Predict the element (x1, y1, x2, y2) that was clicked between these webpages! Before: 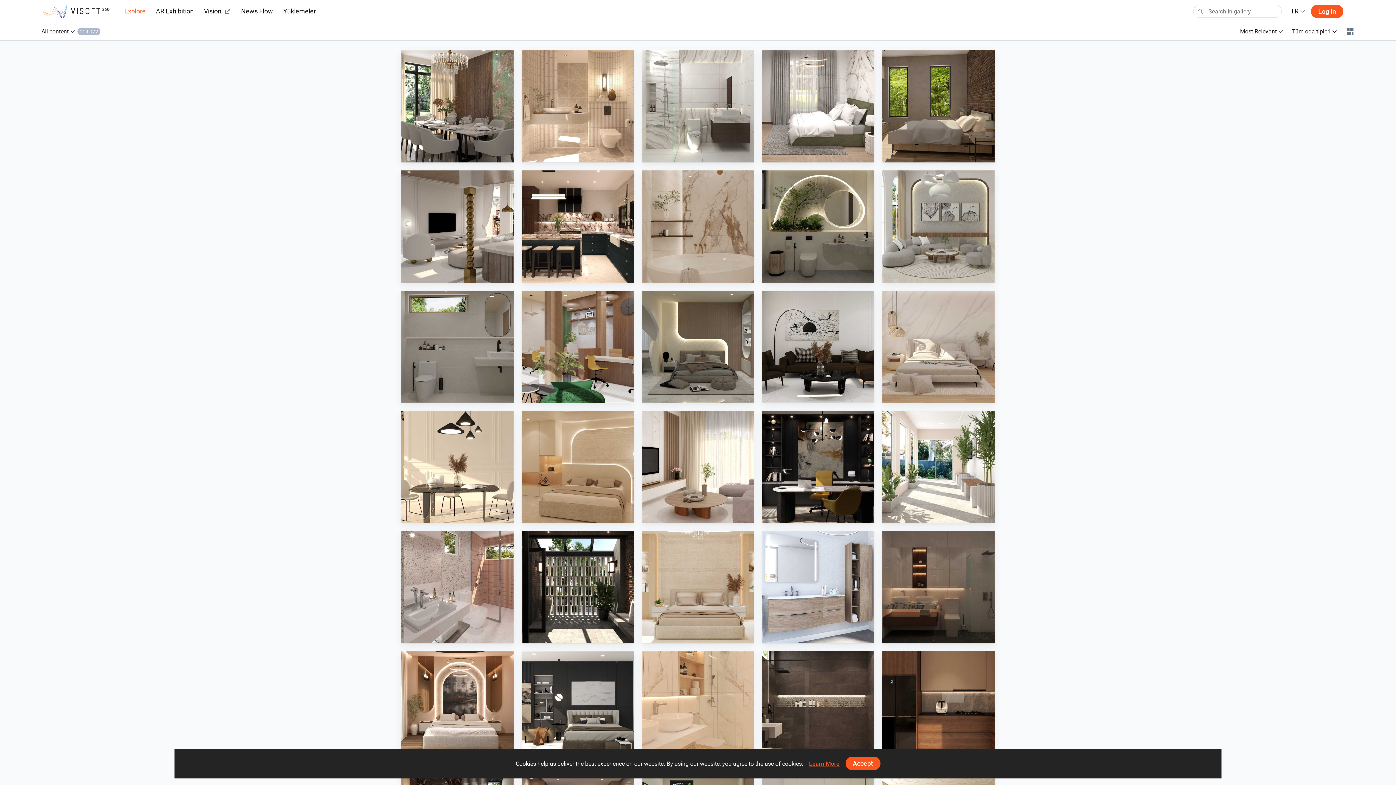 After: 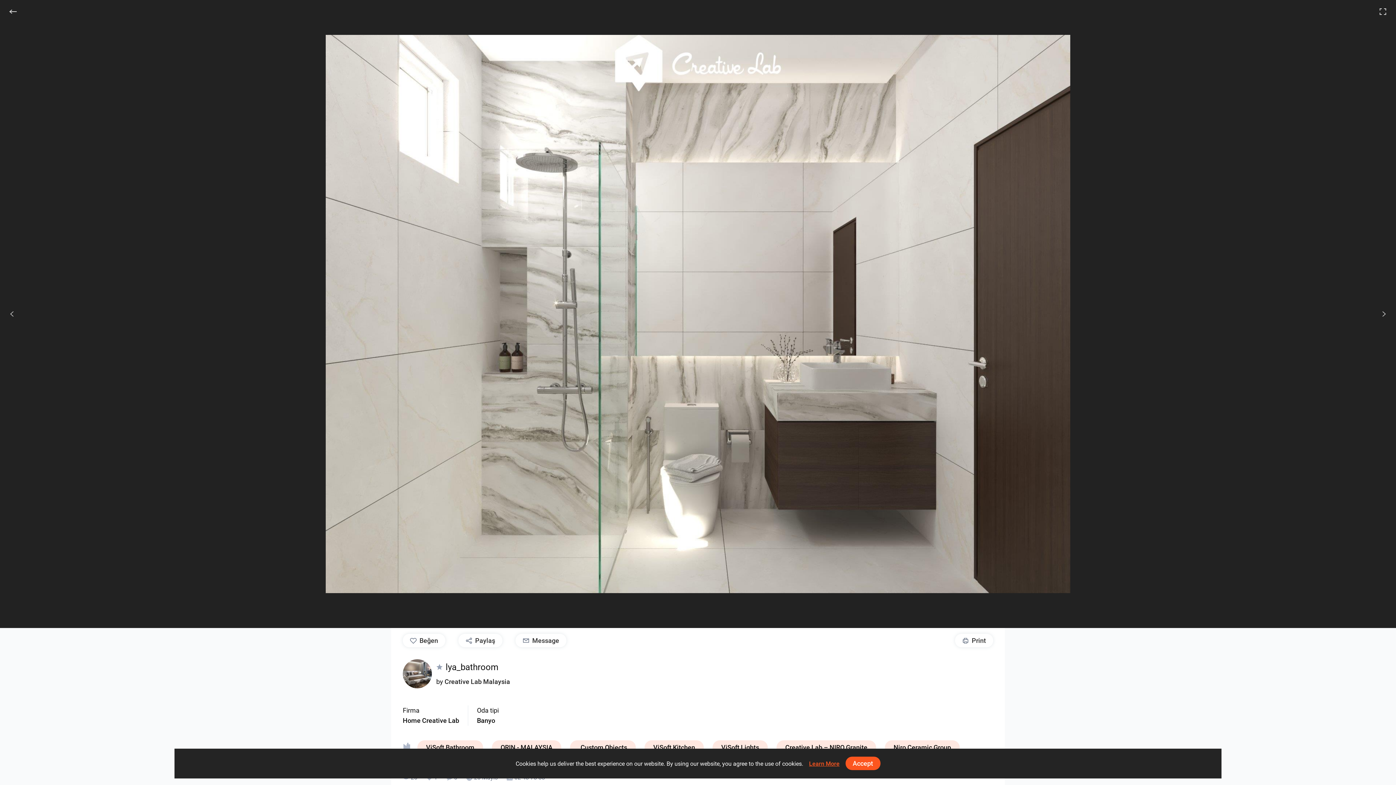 Action: label: lya_bathroom bbox: (642, 50, 754, 162)